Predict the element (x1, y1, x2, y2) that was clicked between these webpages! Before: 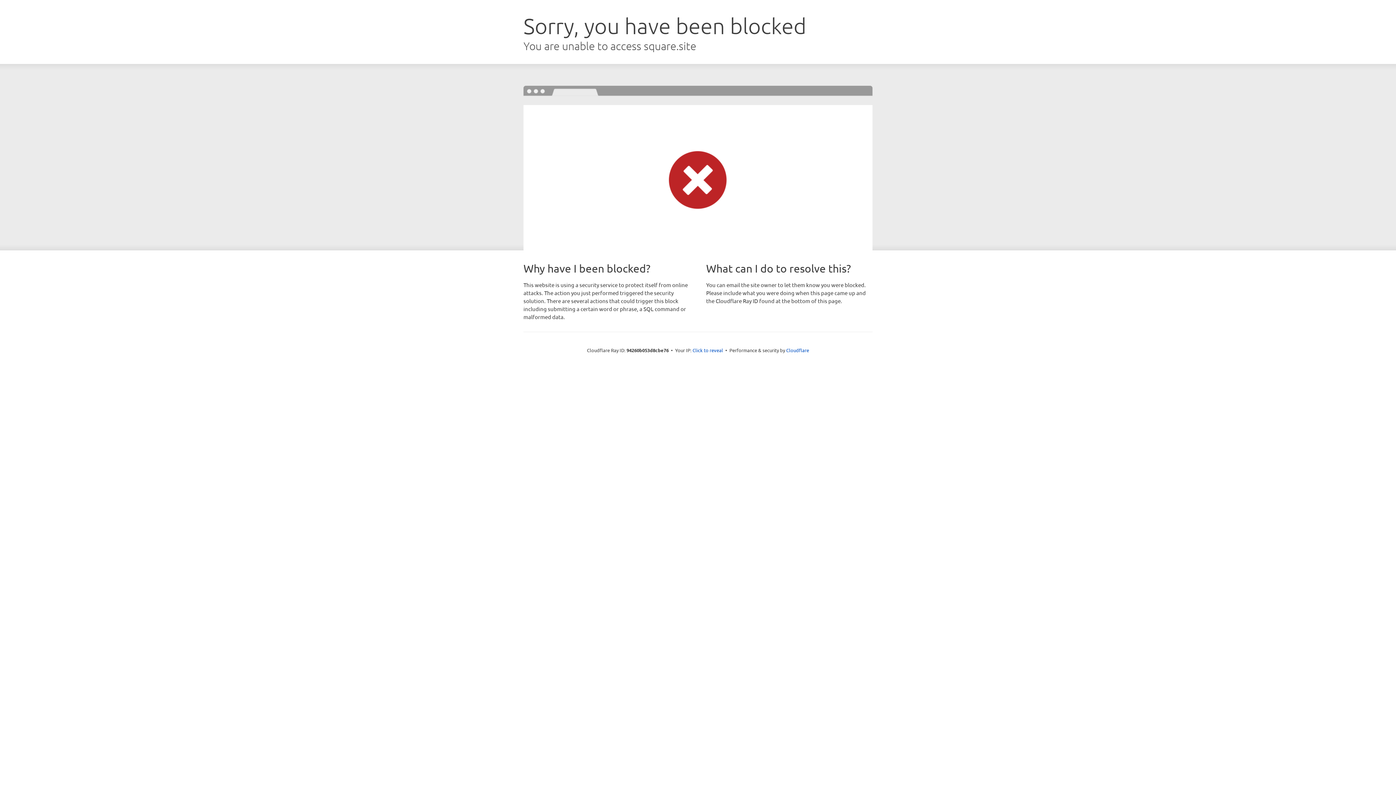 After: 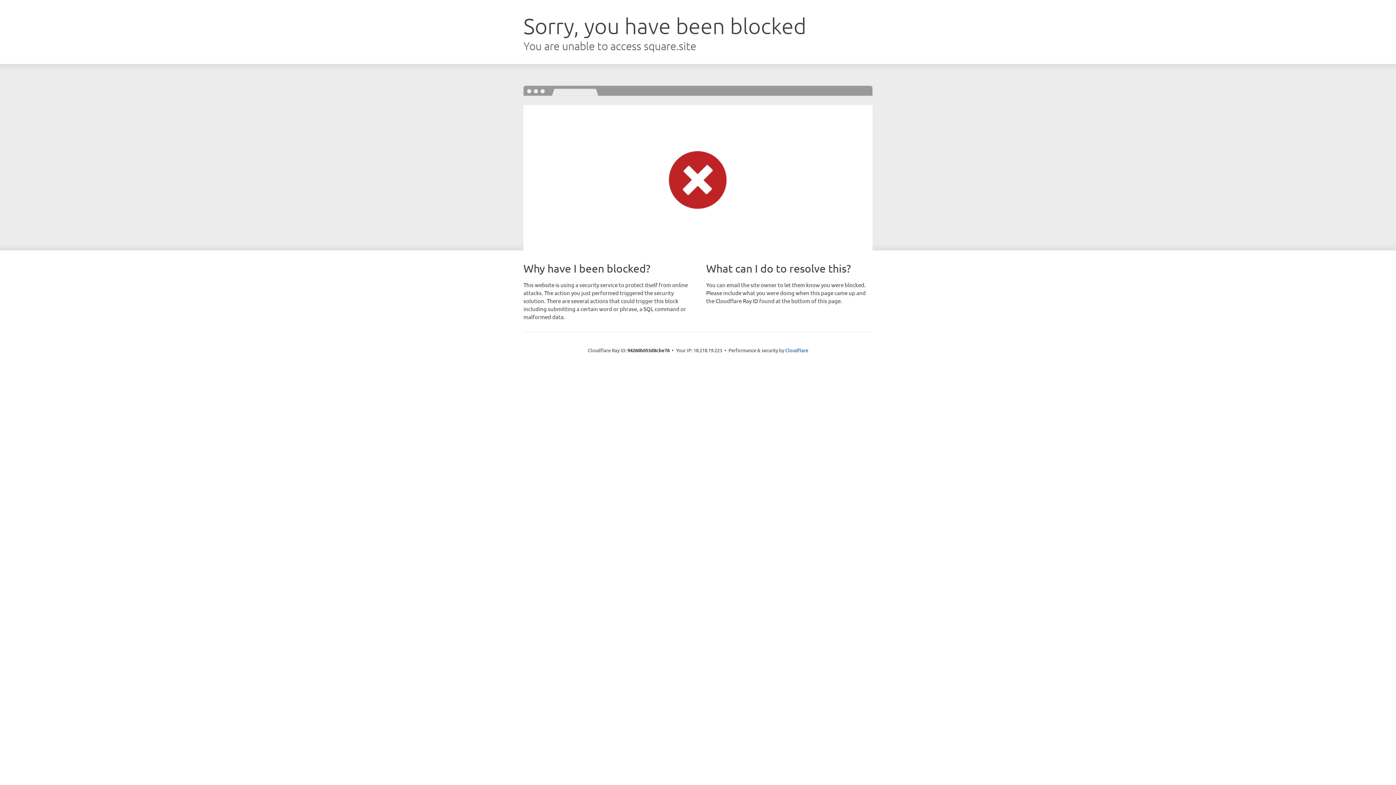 Action: label: Click to reveal bbox: (692, 346, 723, 353)